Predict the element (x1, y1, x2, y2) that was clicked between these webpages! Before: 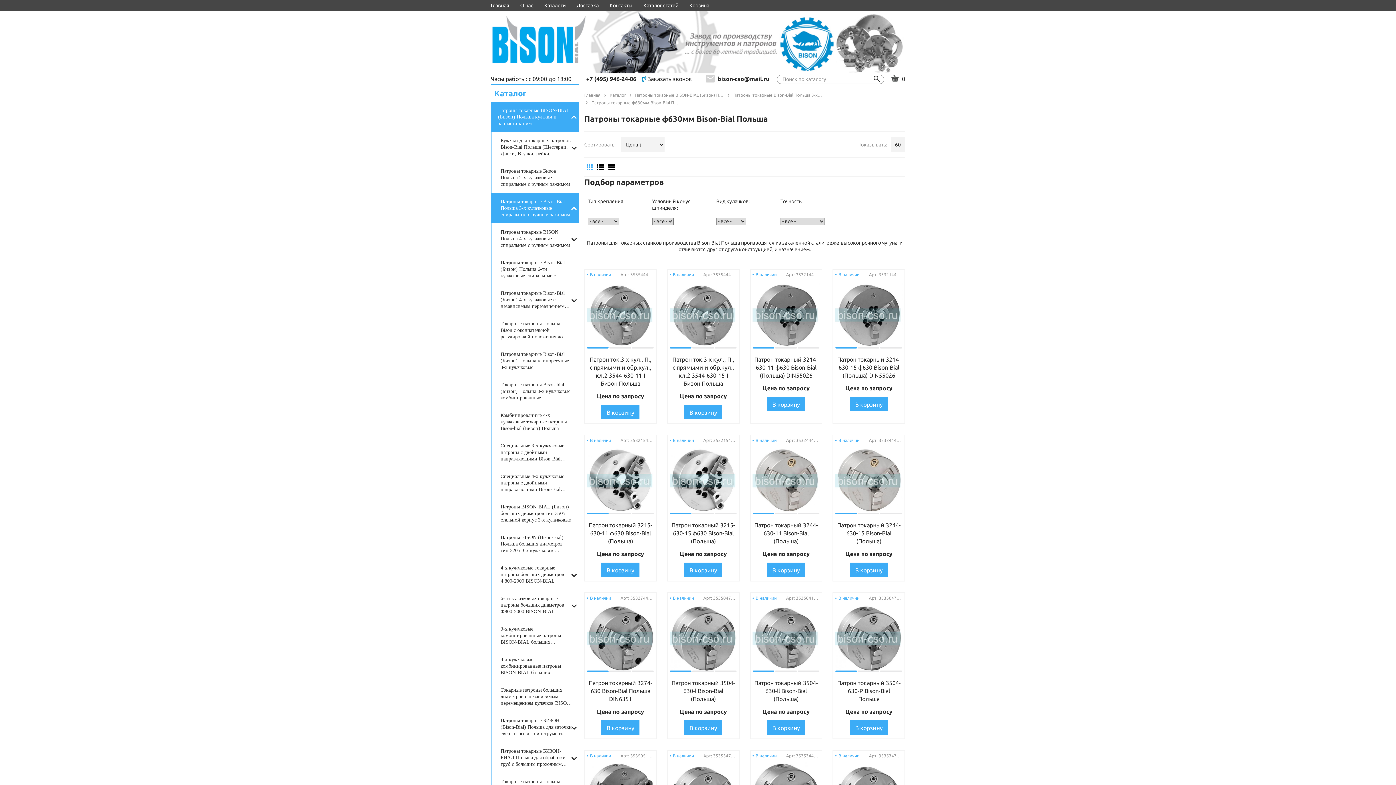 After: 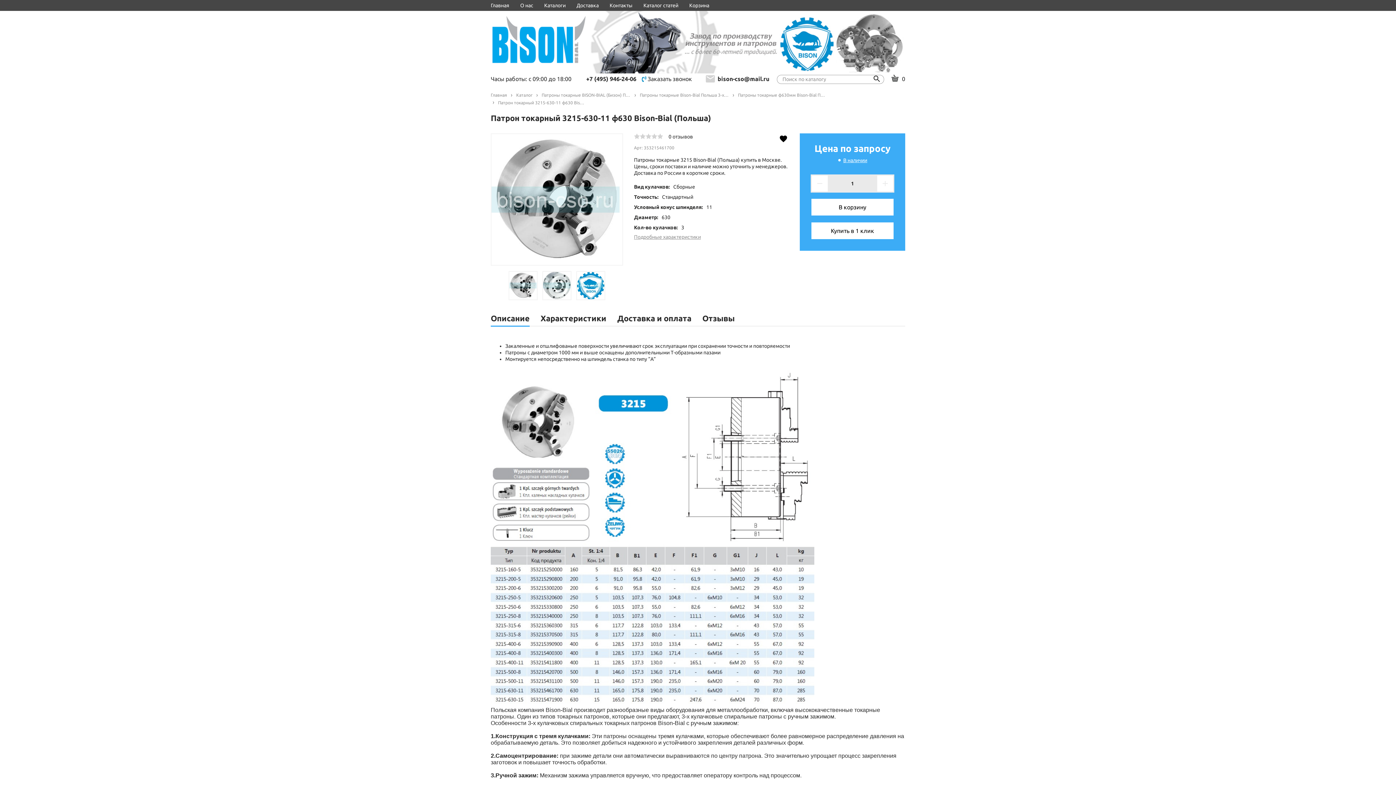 Action: bbox: (588, 521, 652, 545) label: Патрон токарный 3215-630-11 ф630 Bison-Bial (Польша)